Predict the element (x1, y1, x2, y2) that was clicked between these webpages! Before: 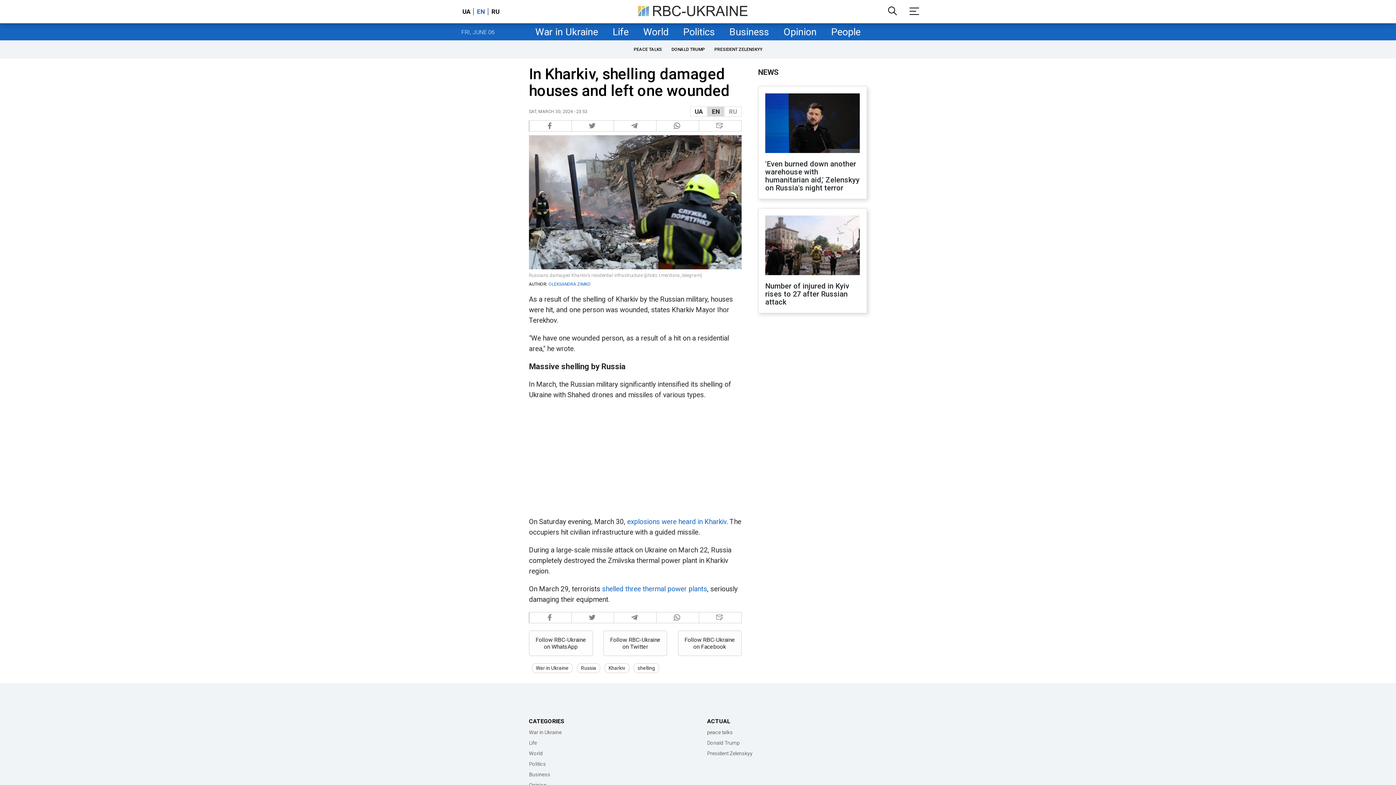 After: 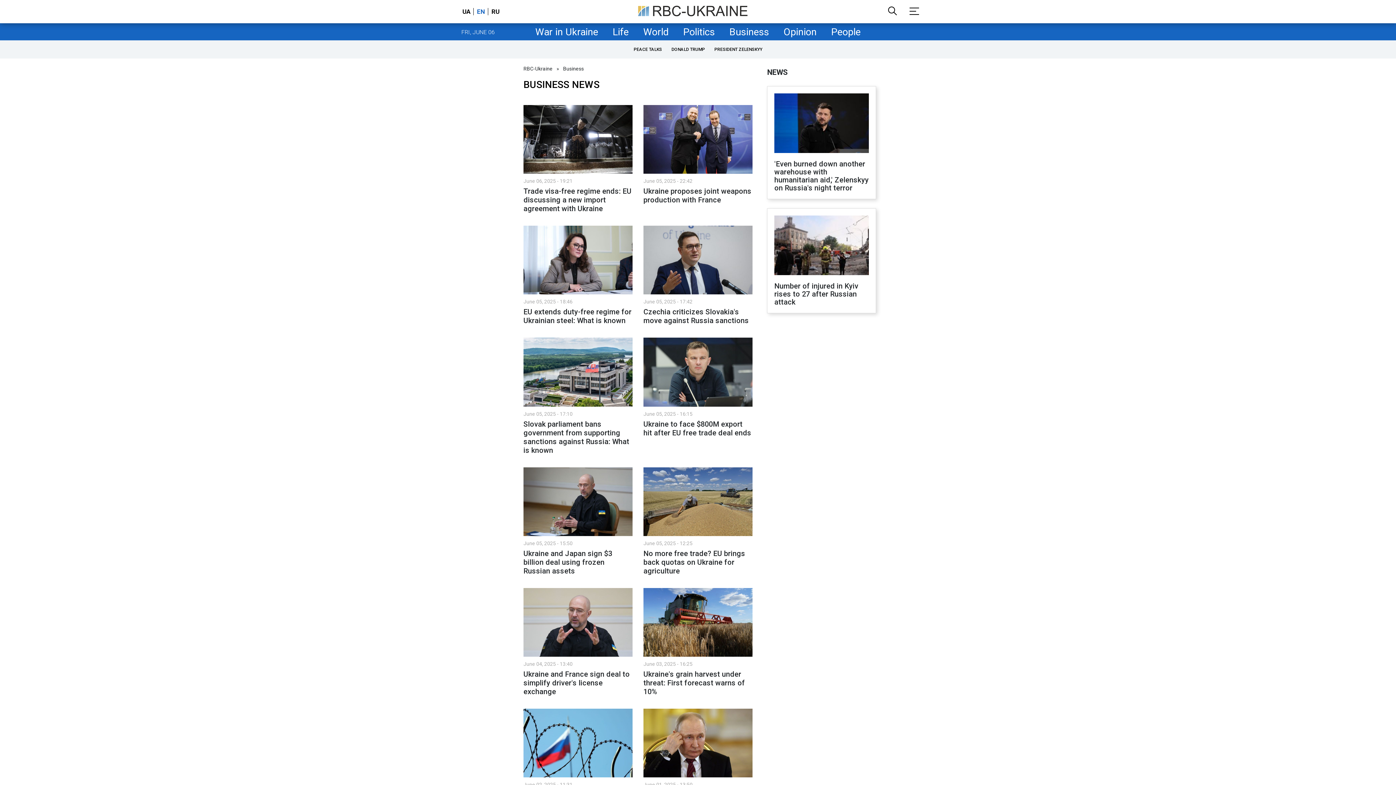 Action: label: Business bbox: (529, 772, 689, 777)